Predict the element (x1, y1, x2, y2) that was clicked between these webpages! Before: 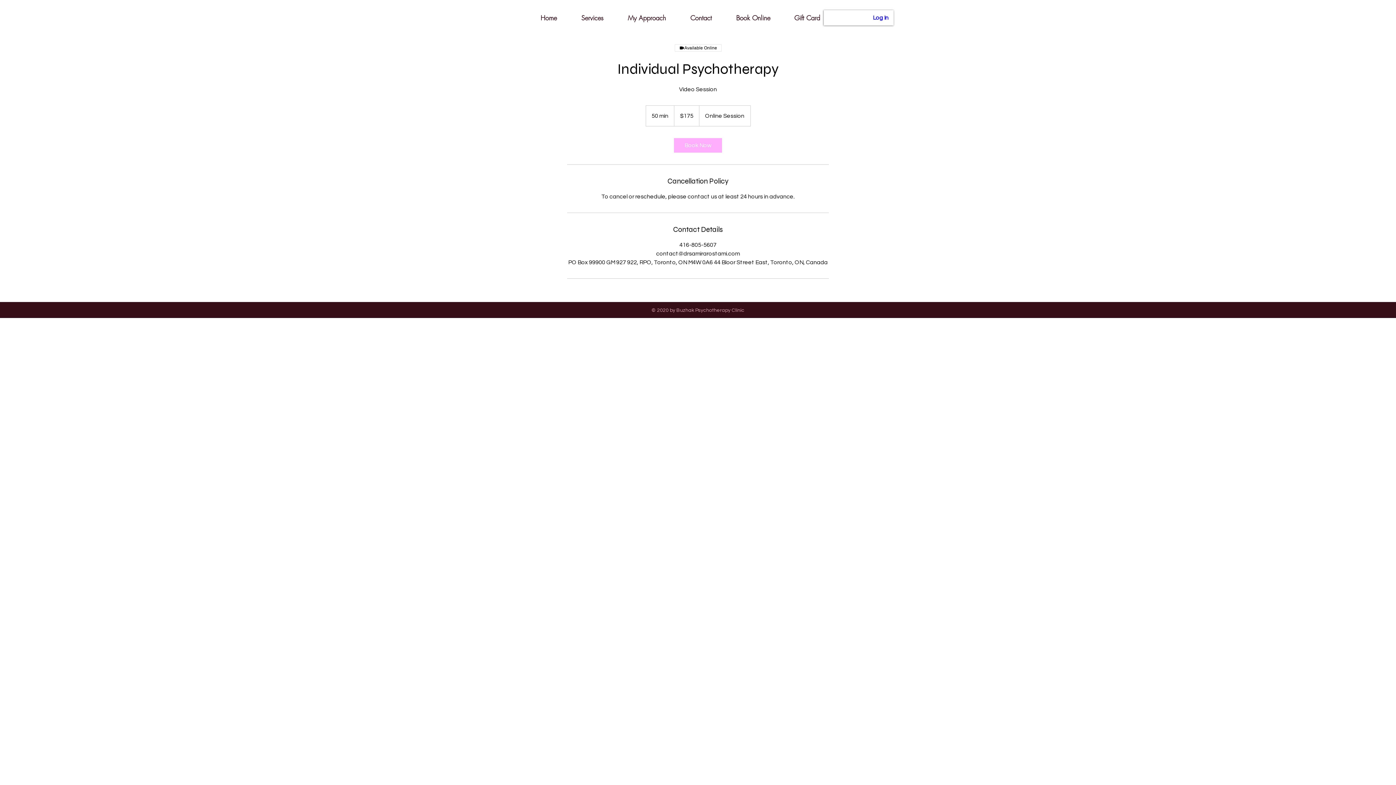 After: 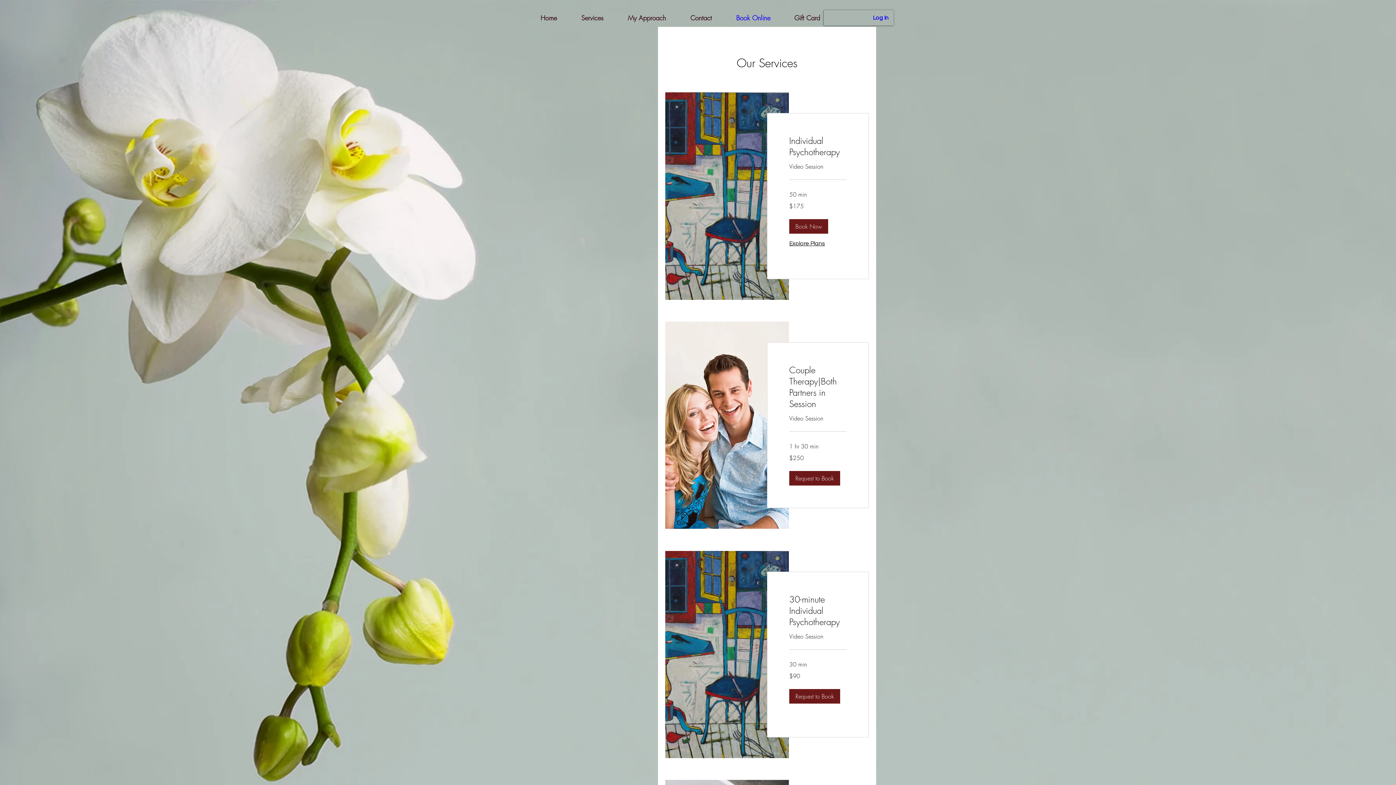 Action: label: Book Online bbox: (715, 8, 774, 26)